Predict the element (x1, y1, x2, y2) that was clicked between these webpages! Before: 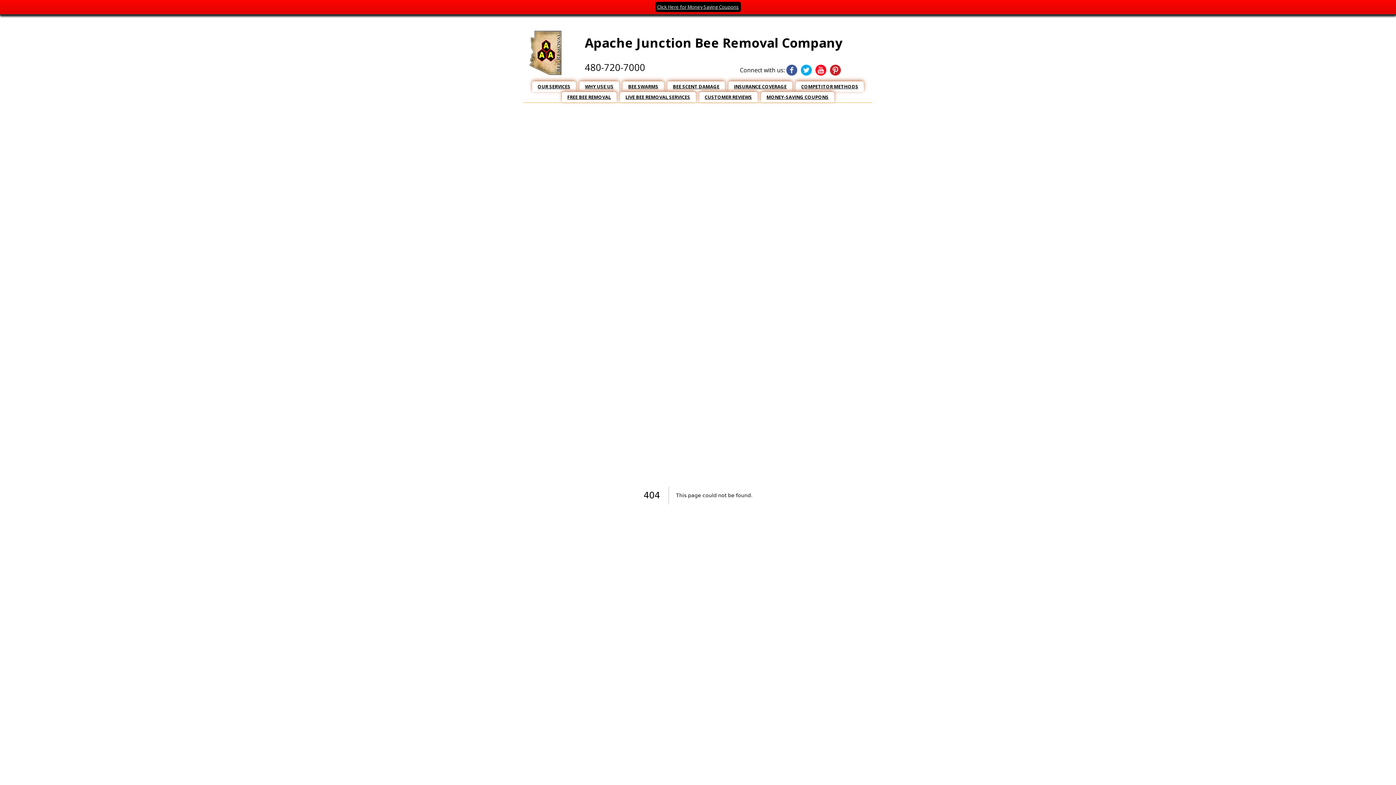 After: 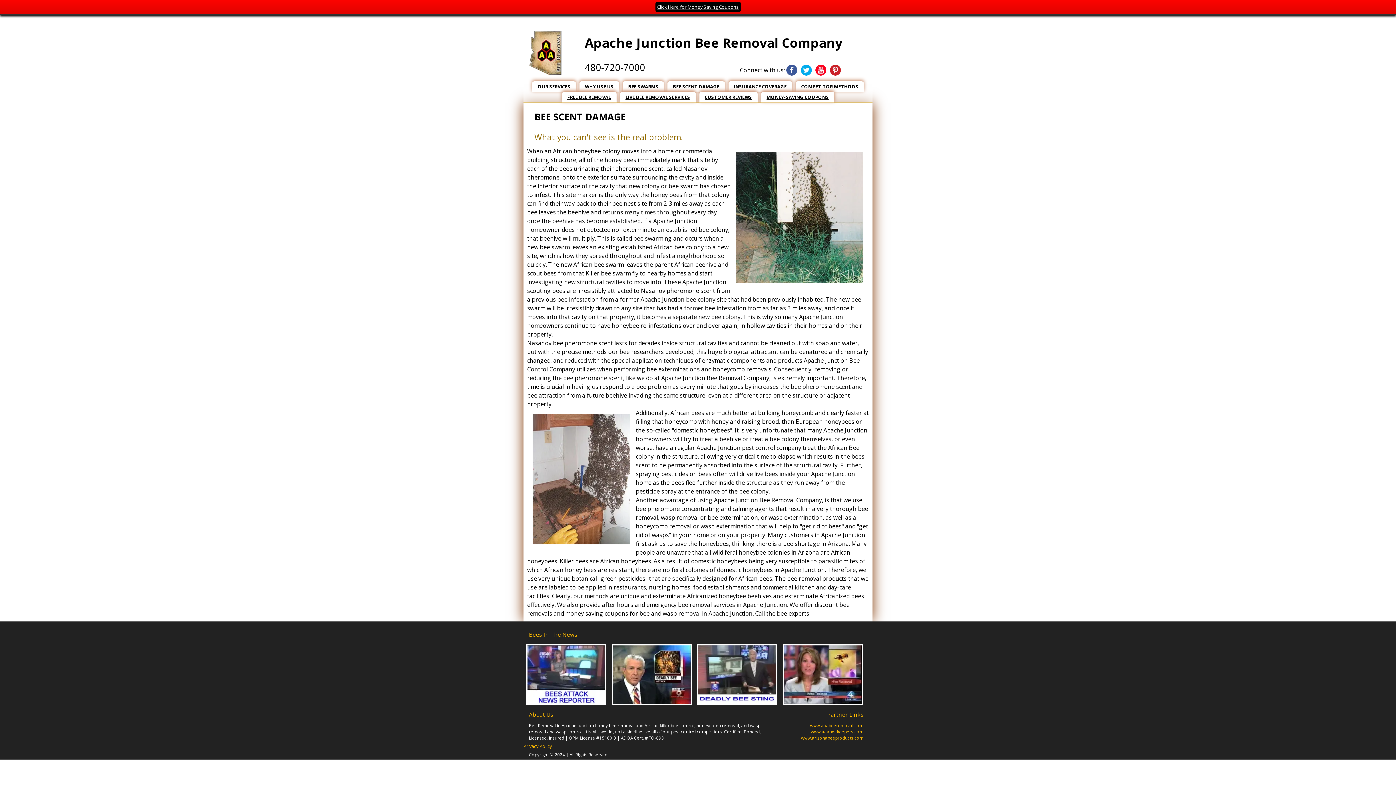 Action: bbox: (667, 81, 725, 92) label: BEE SCENT DAMAGE